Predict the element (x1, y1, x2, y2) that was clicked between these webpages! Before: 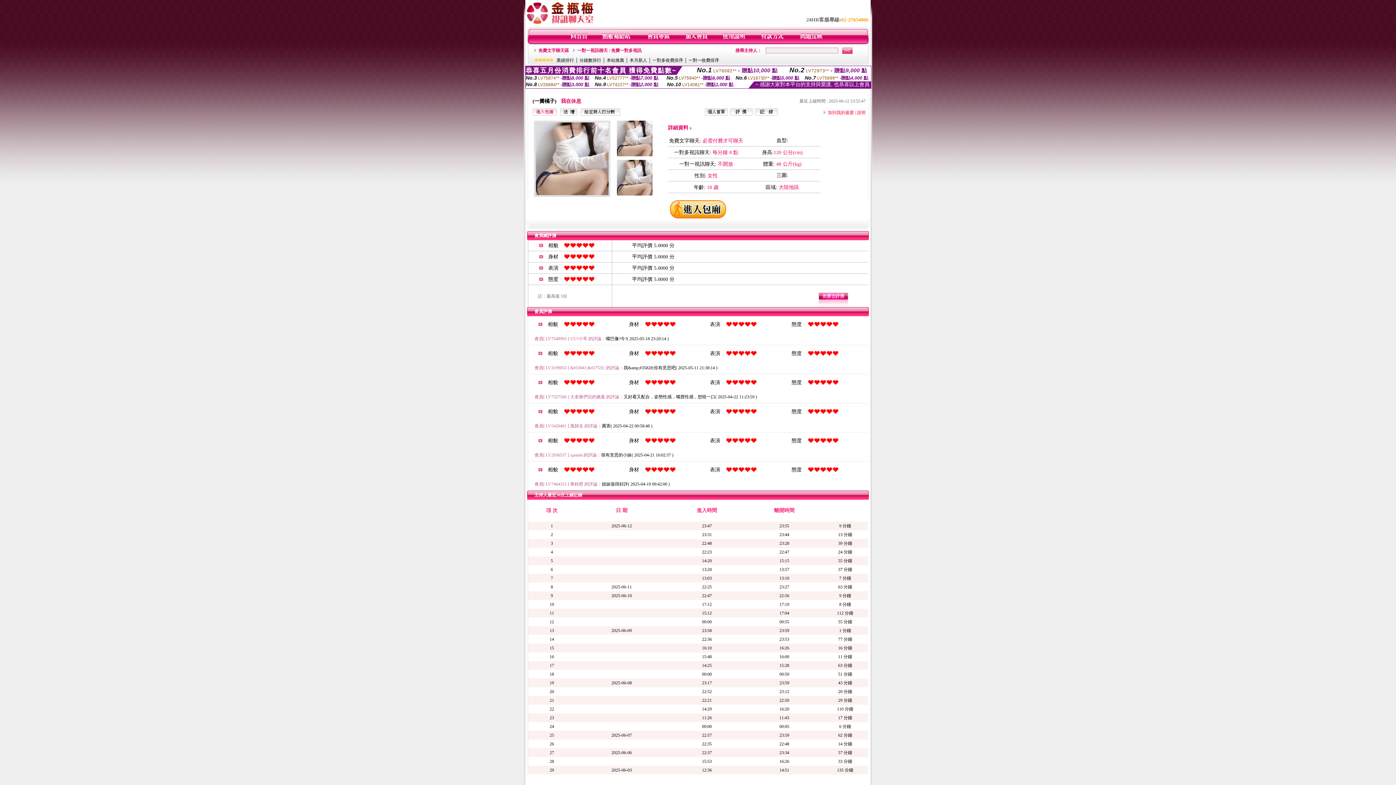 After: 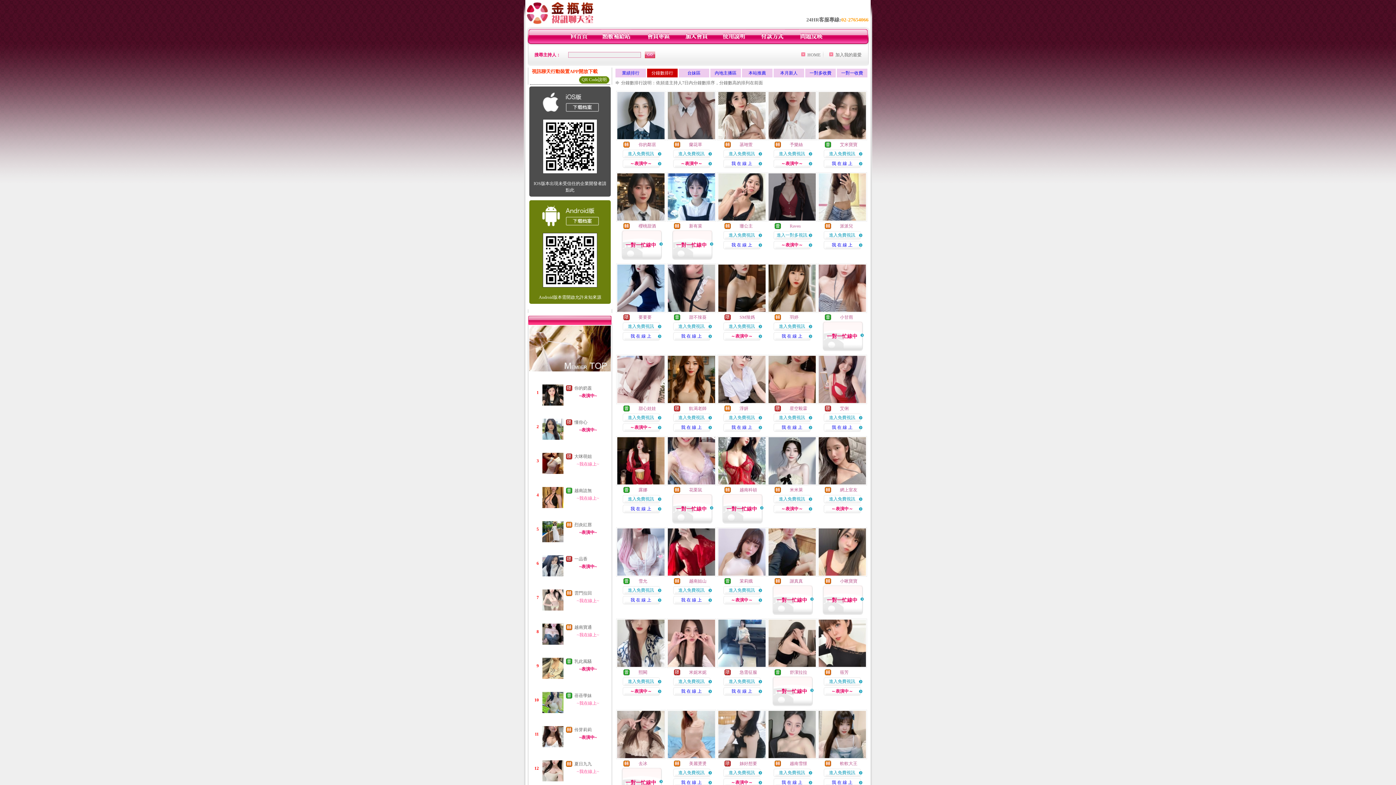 Action: bbox: (579, 57, 601, 62) label: 分鐘數排行